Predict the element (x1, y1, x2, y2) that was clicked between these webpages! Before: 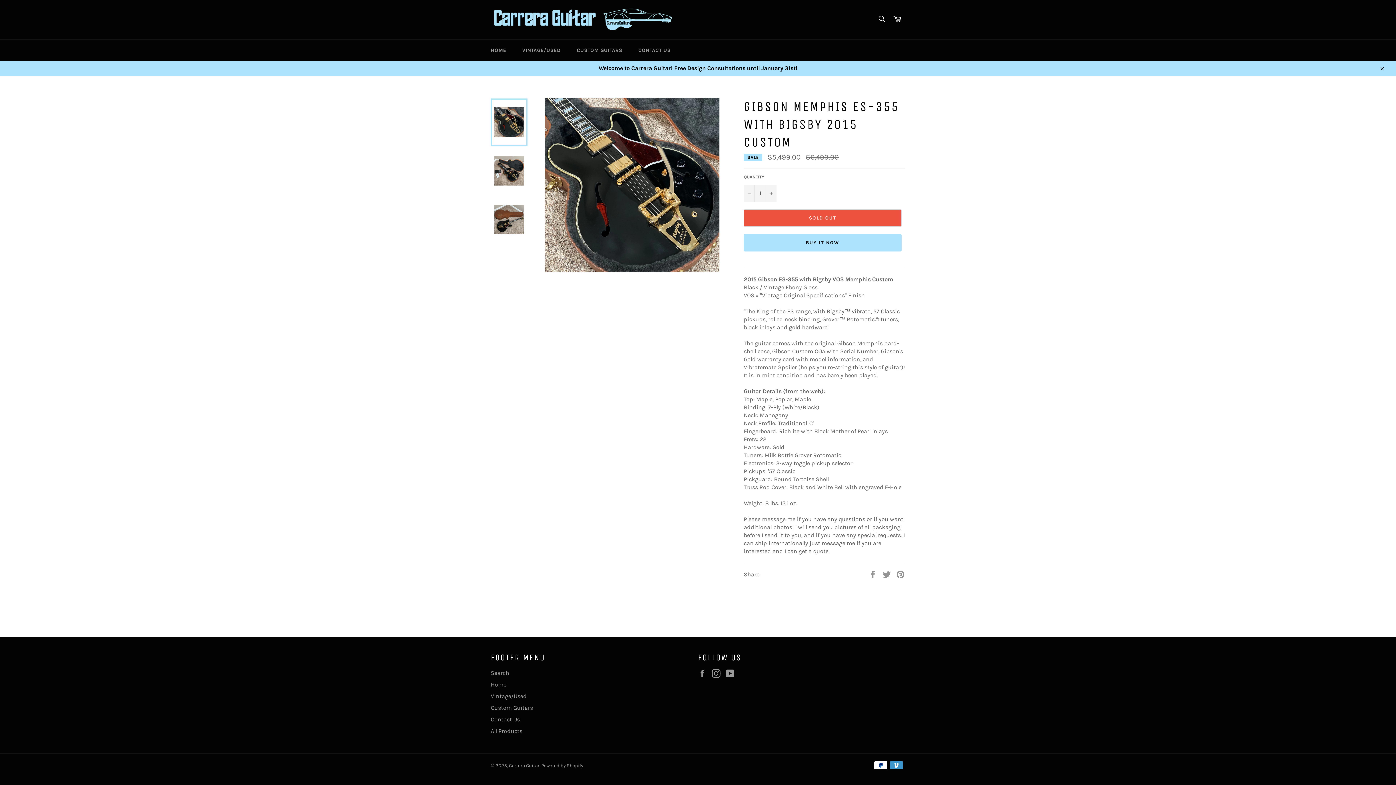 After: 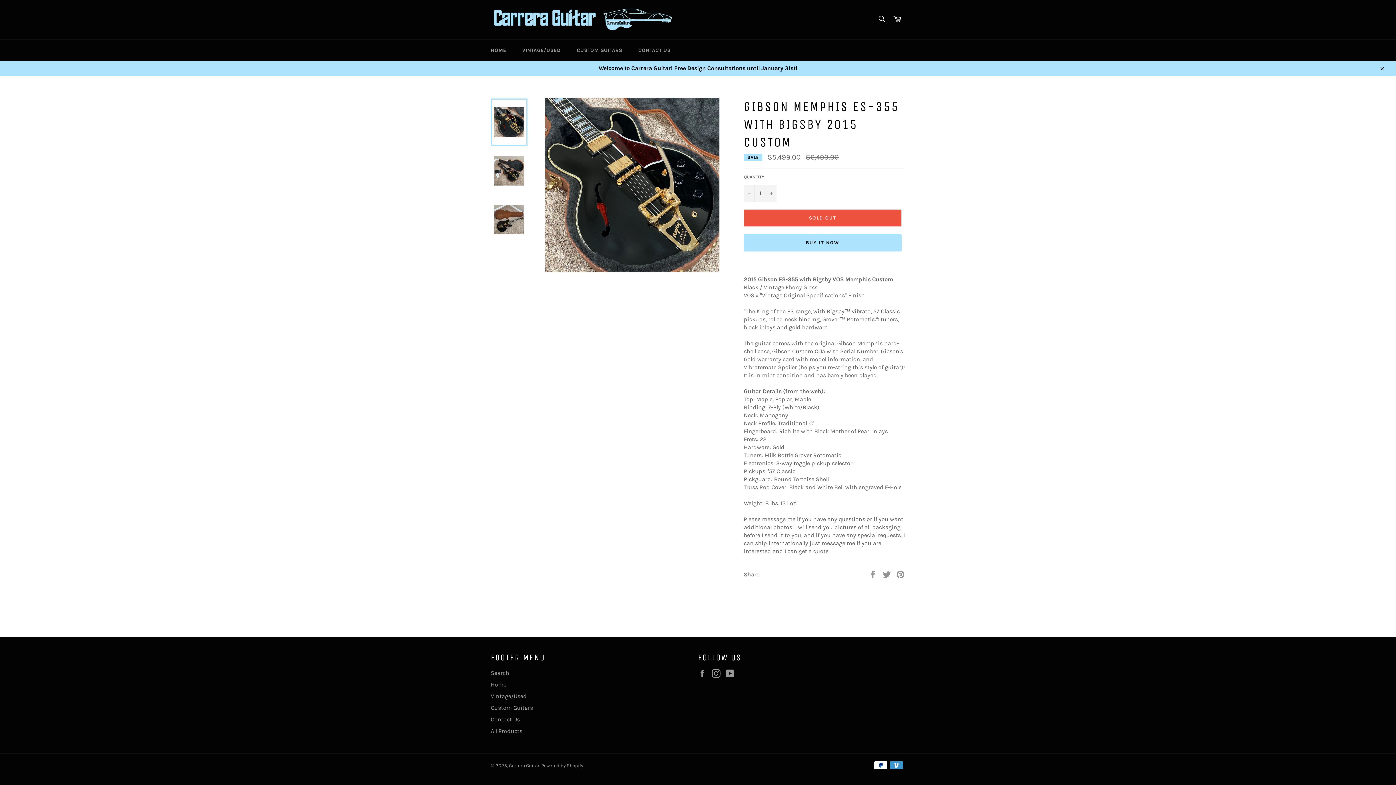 Action: bbox: (490, 98, 527, 145)